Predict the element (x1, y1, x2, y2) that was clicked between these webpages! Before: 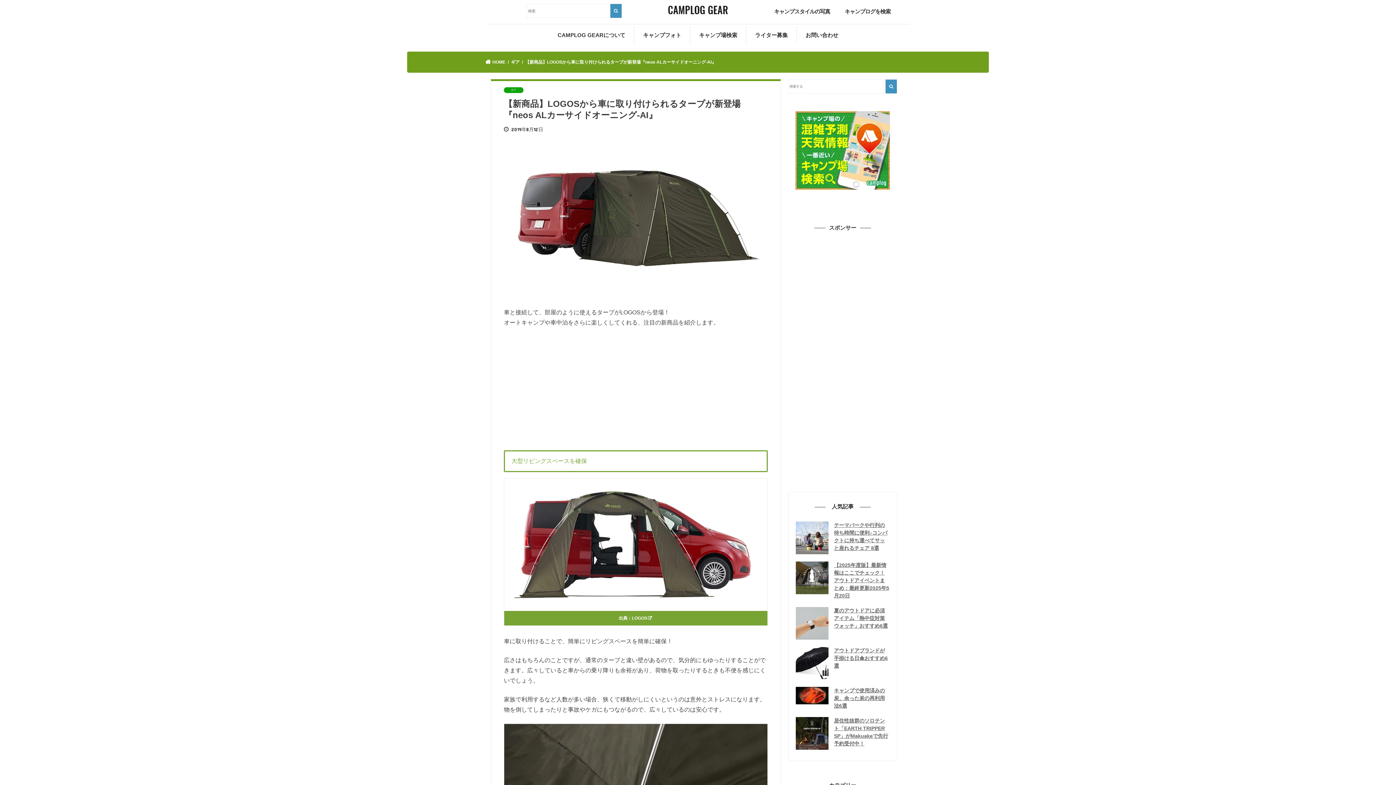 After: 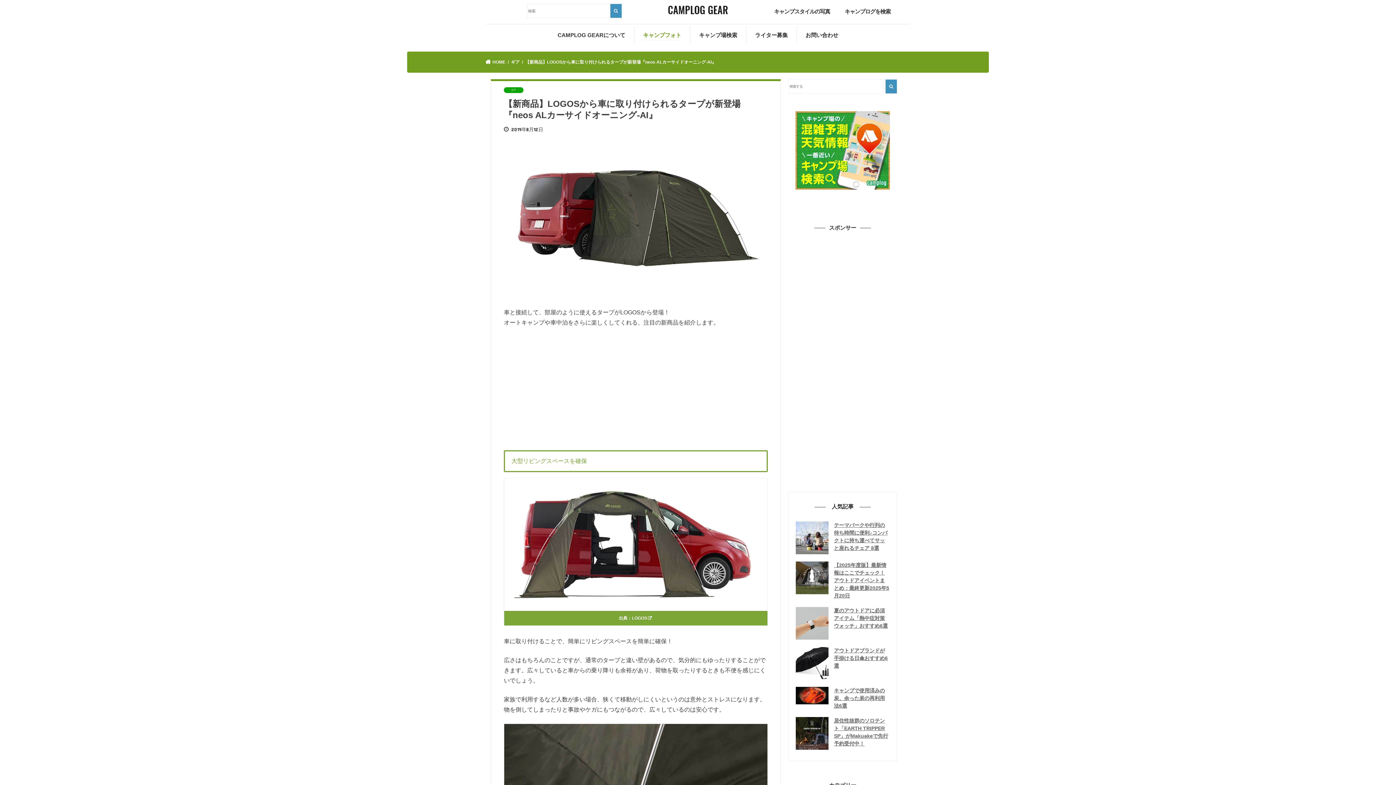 Action: bbox: (634, 26, 690, 43) label: キャンプフォト